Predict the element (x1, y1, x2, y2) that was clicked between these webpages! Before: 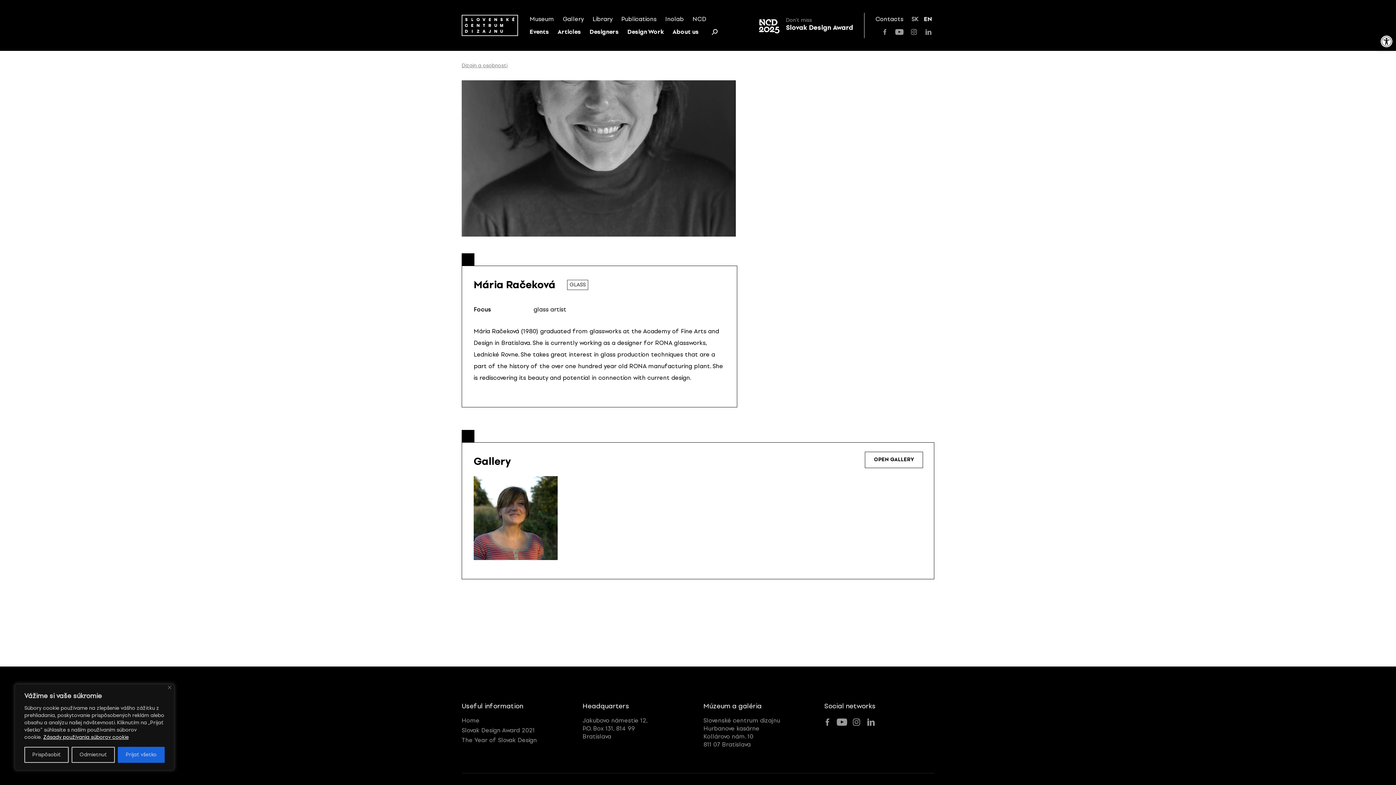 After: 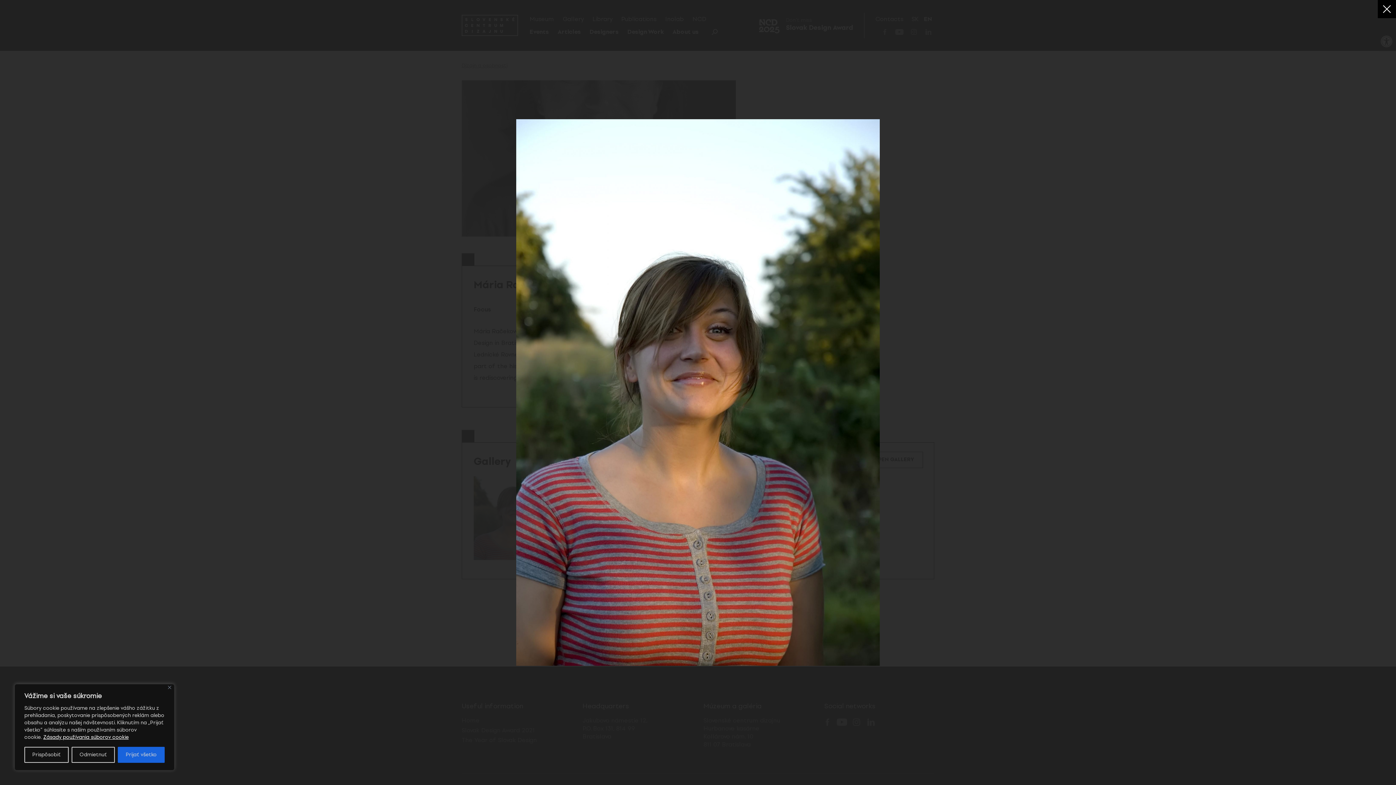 Action: bbox: (473, 476, 557, 560)